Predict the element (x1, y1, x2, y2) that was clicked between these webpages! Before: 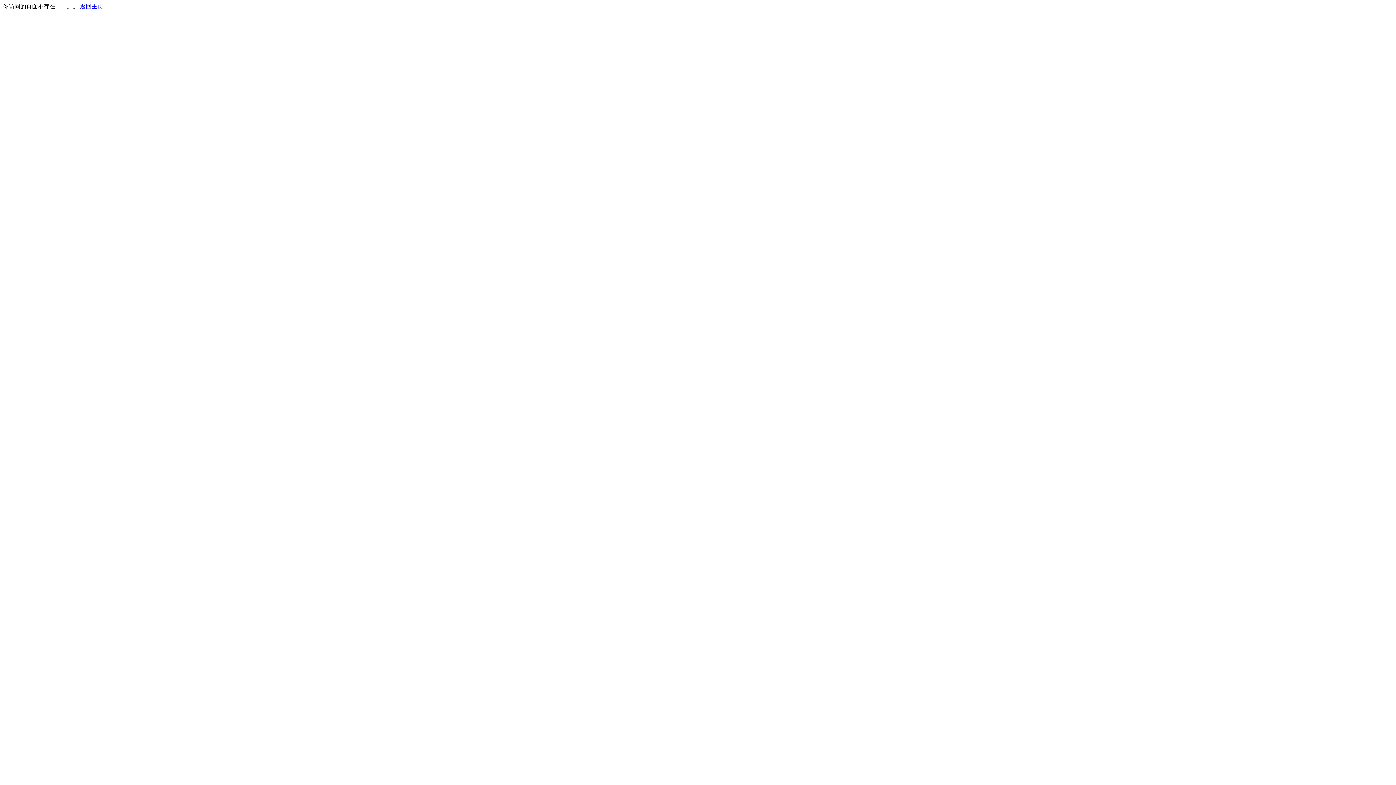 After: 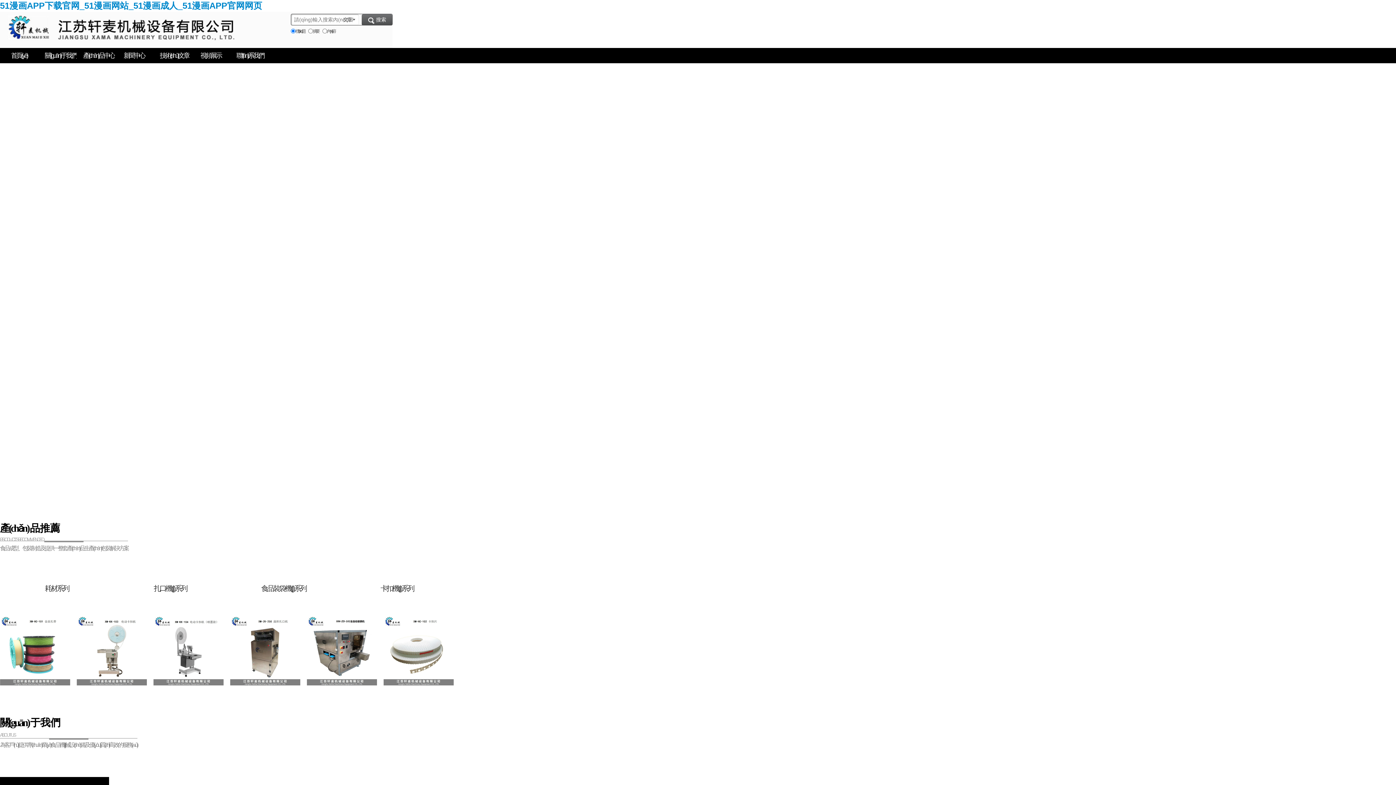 Action: label: 返回主页 bbox: (80, 3, 103, 9)